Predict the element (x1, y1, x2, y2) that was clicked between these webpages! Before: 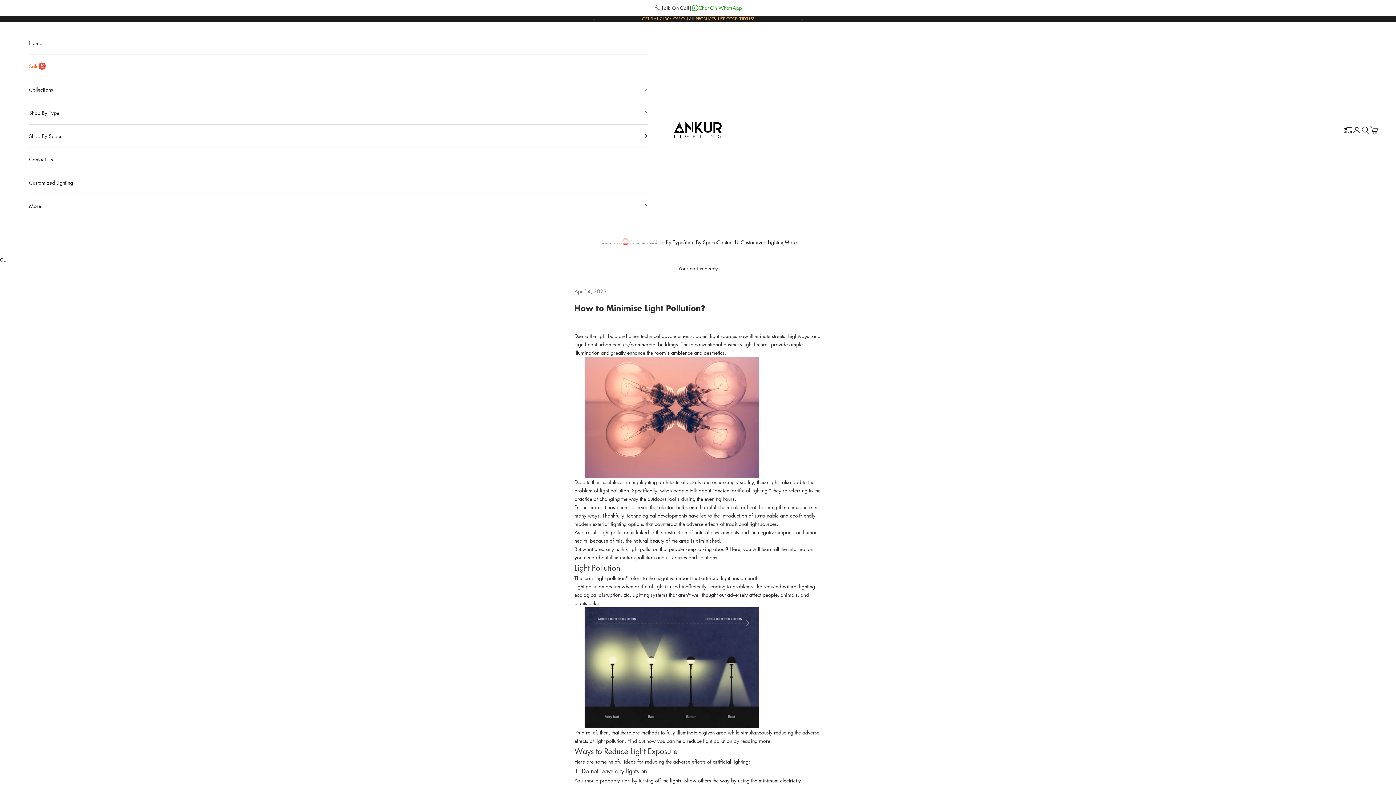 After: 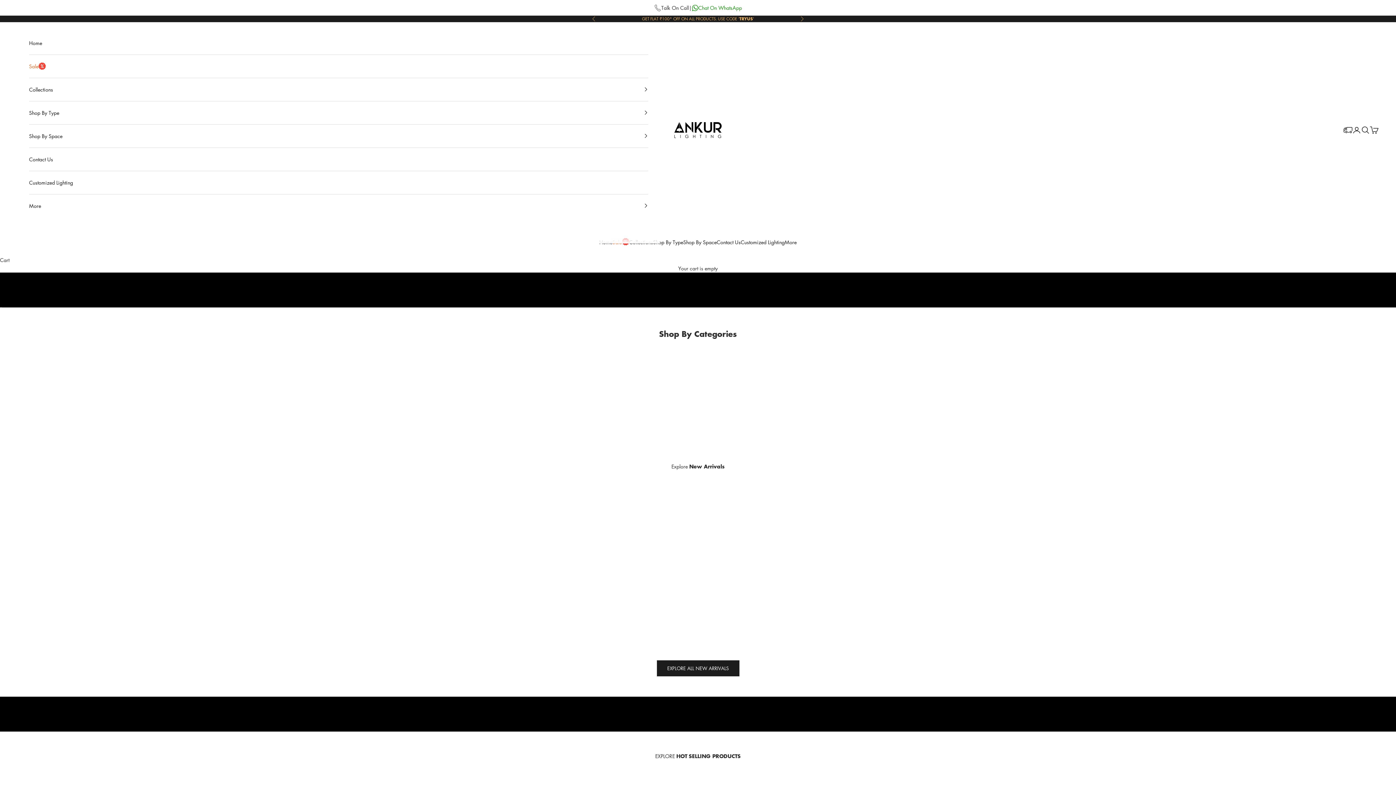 Action: label: Ankur Lighting bbox: (674, 122, 721, 138)